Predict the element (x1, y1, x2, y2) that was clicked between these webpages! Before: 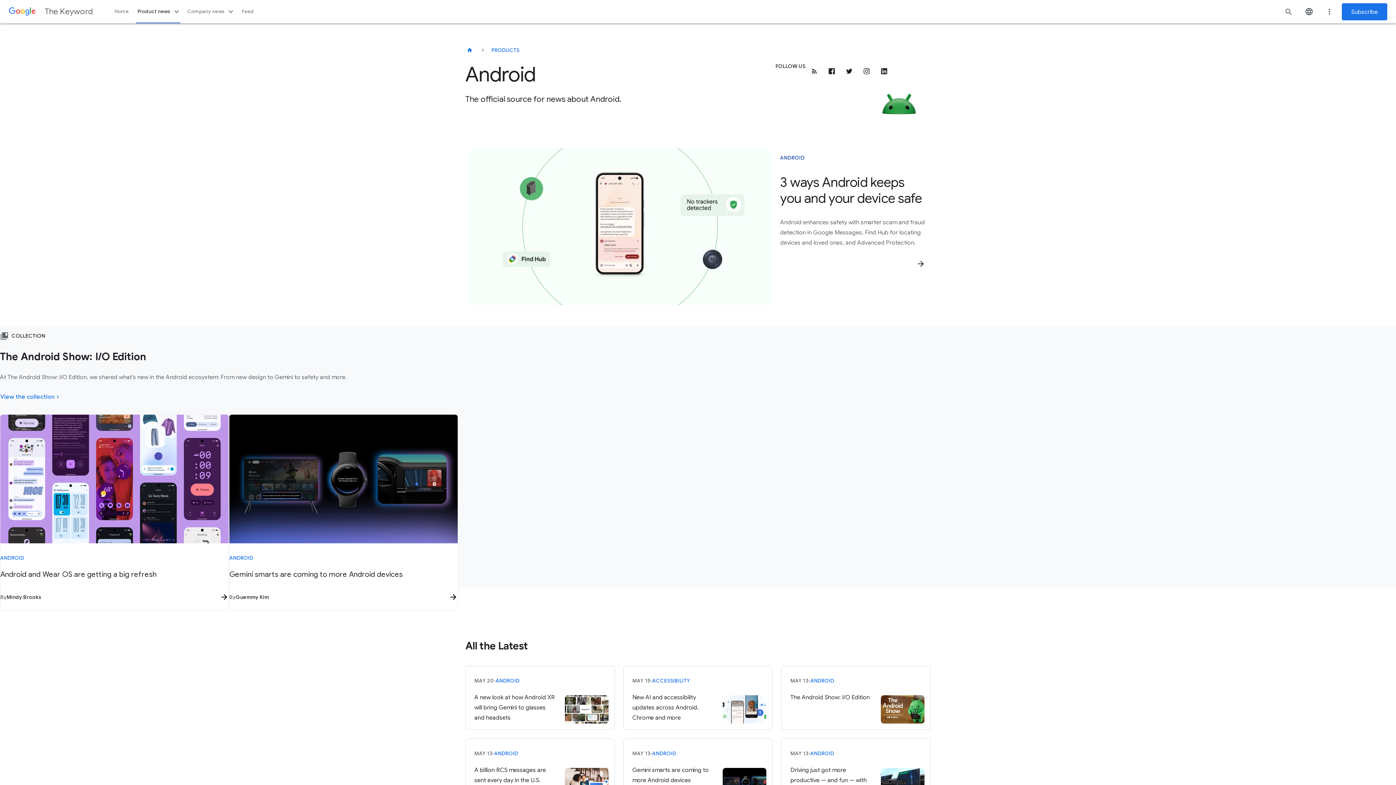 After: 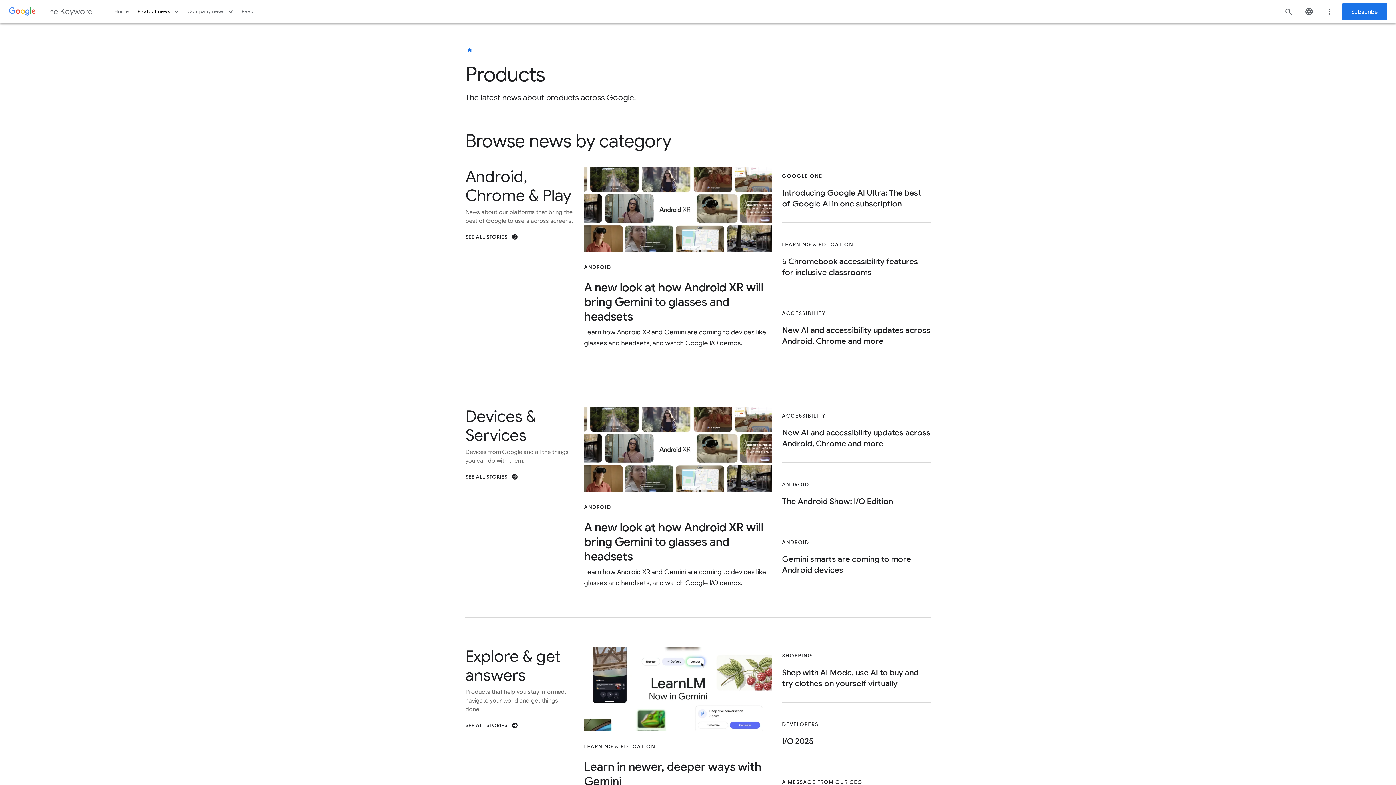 Action: bbox: (487, 41, 524, 58) label: PRODUCTS